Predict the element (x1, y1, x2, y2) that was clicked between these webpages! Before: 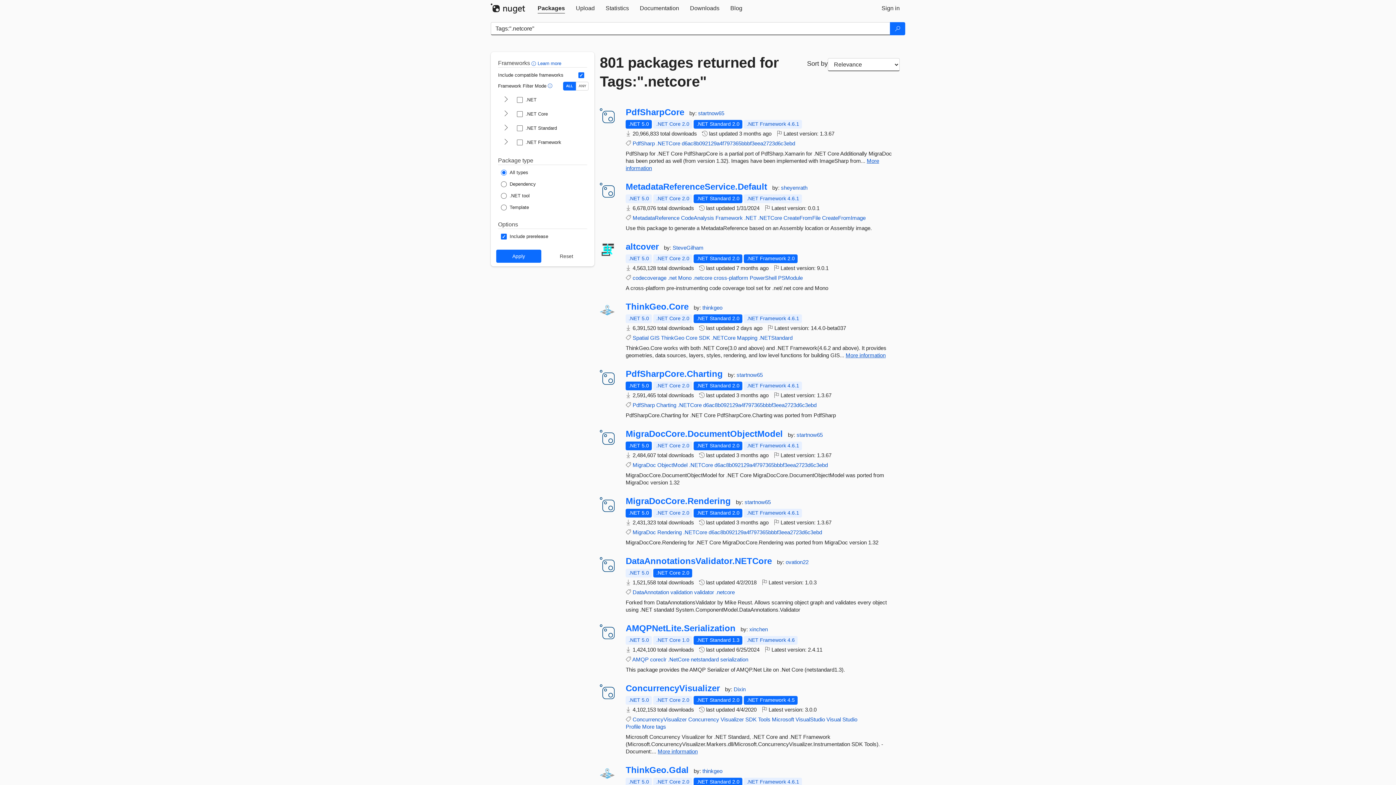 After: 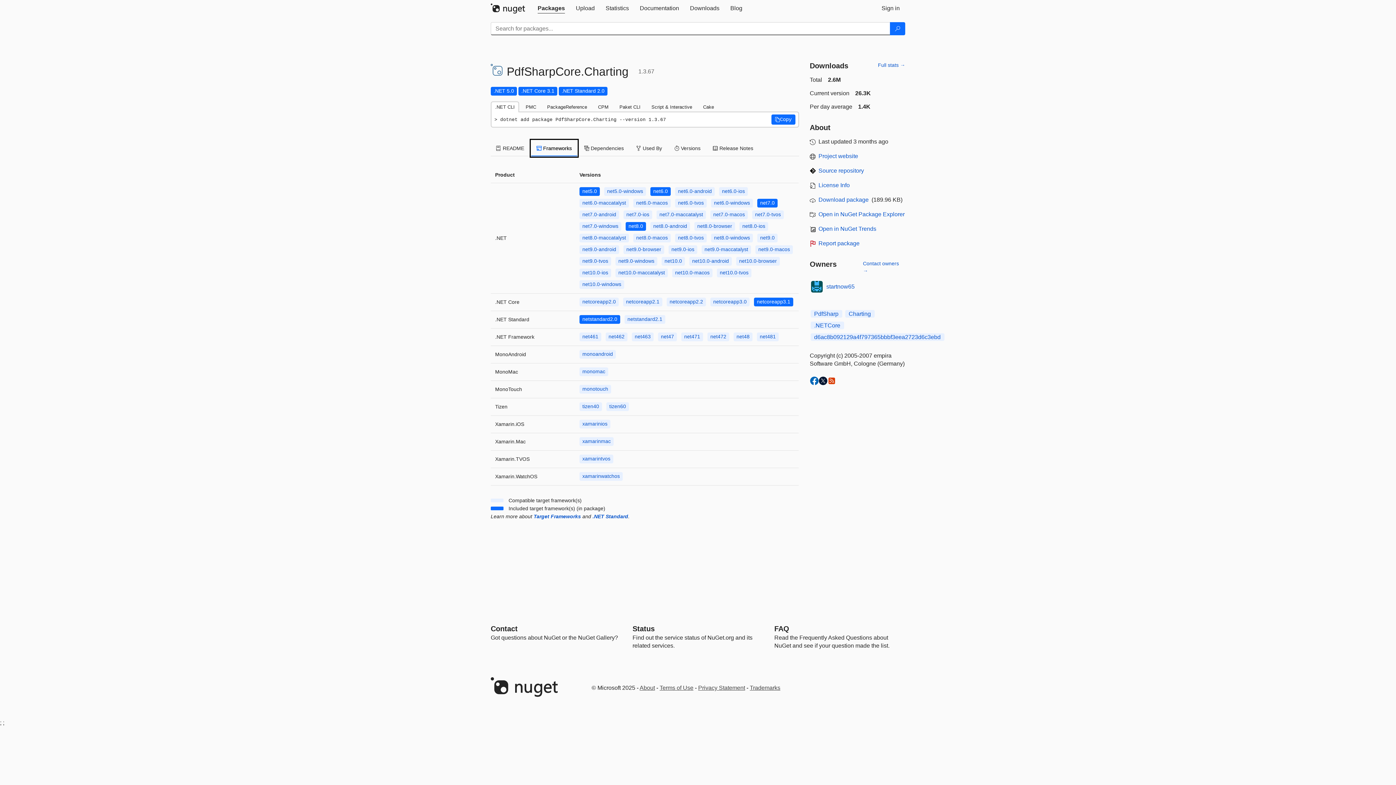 Action: label: .NET 5.0
This package targets .NET 5.0. The package is compatible with this framework or higher. bbox: (625, 381, 652, 390)